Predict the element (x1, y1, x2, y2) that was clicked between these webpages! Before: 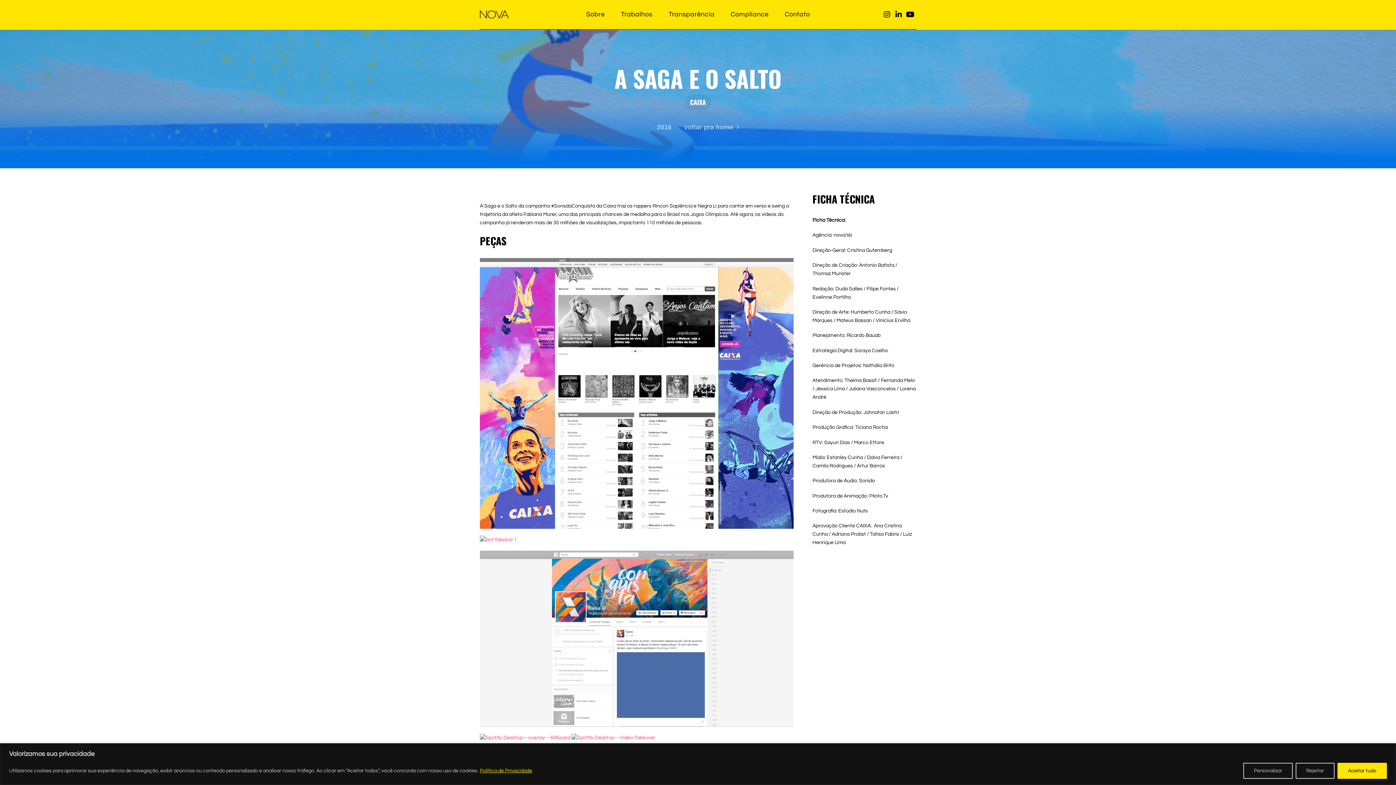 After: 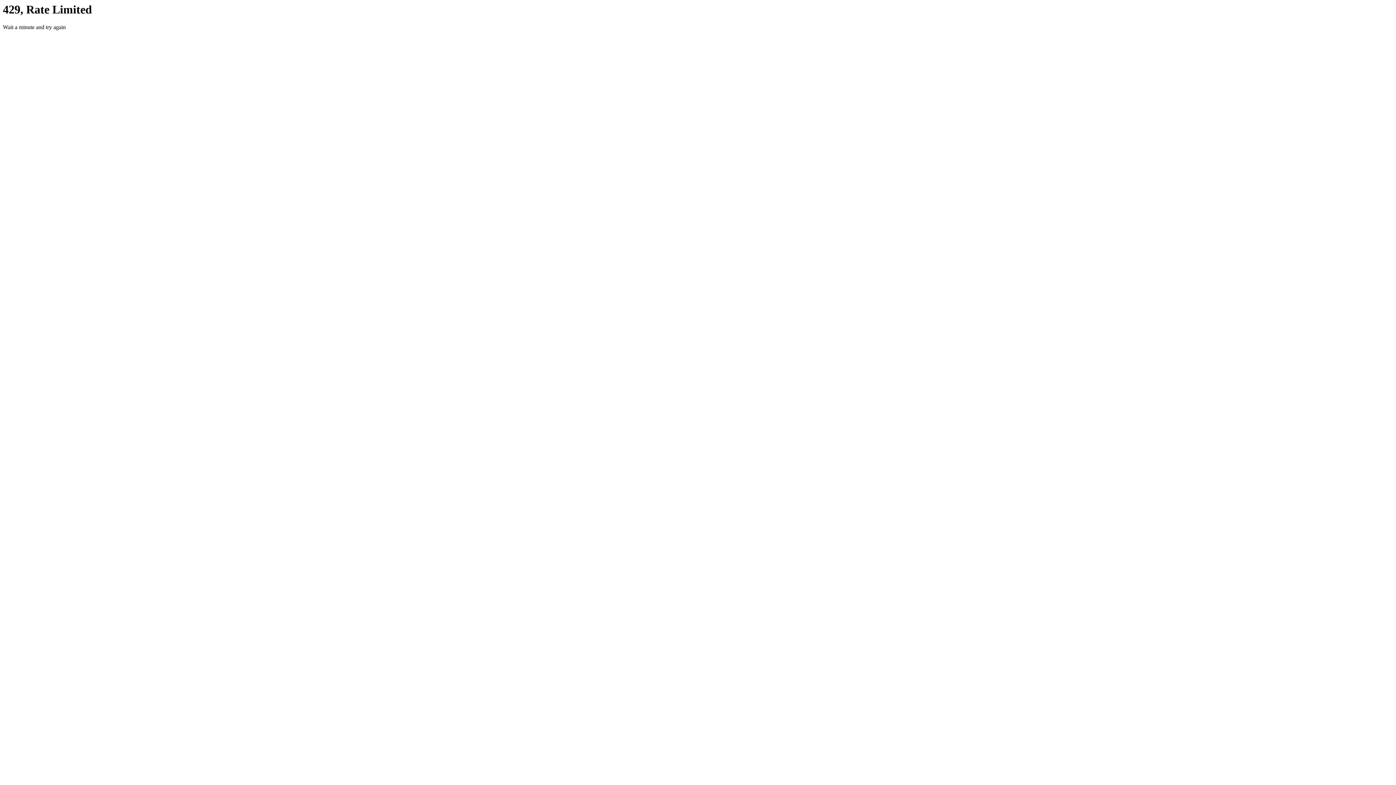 Action: bbox: (480, 738, 570, 744)